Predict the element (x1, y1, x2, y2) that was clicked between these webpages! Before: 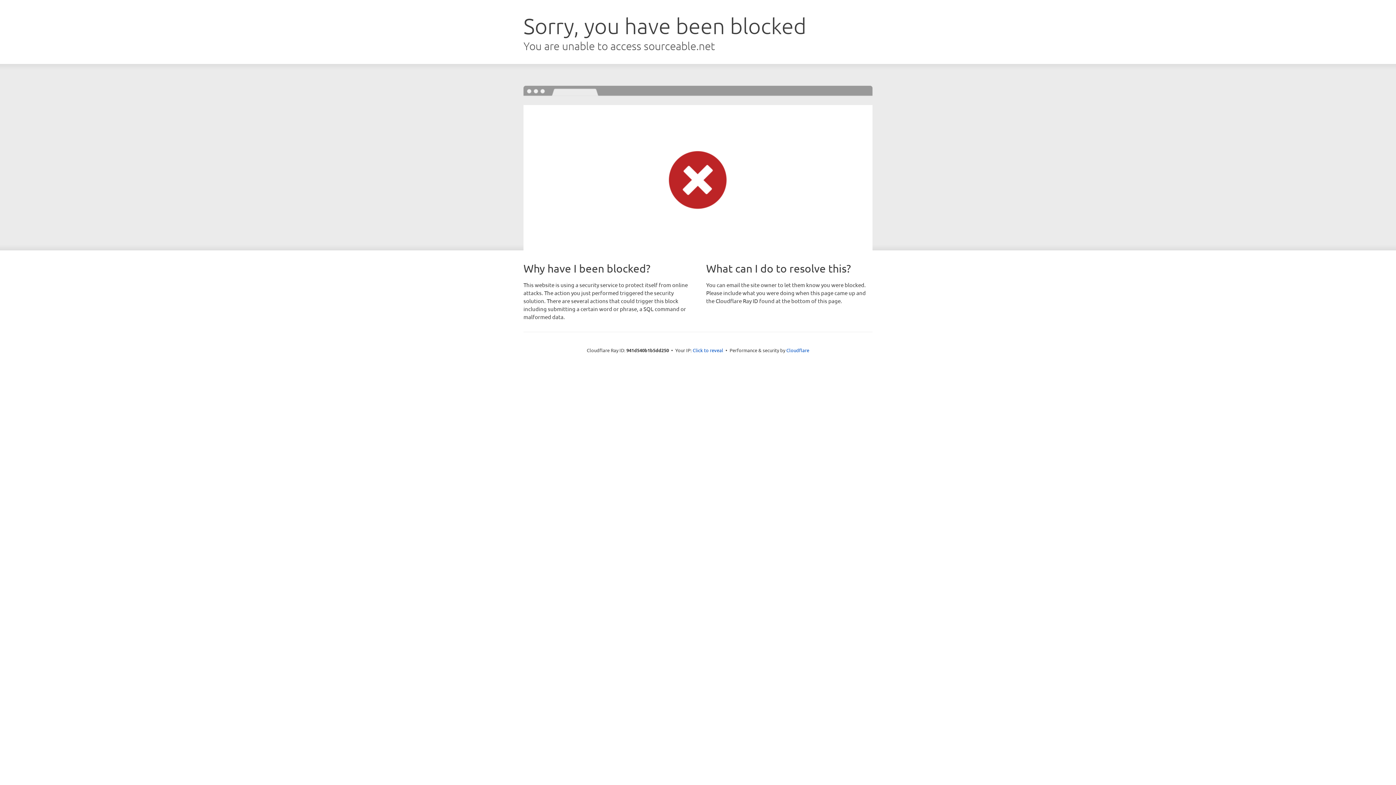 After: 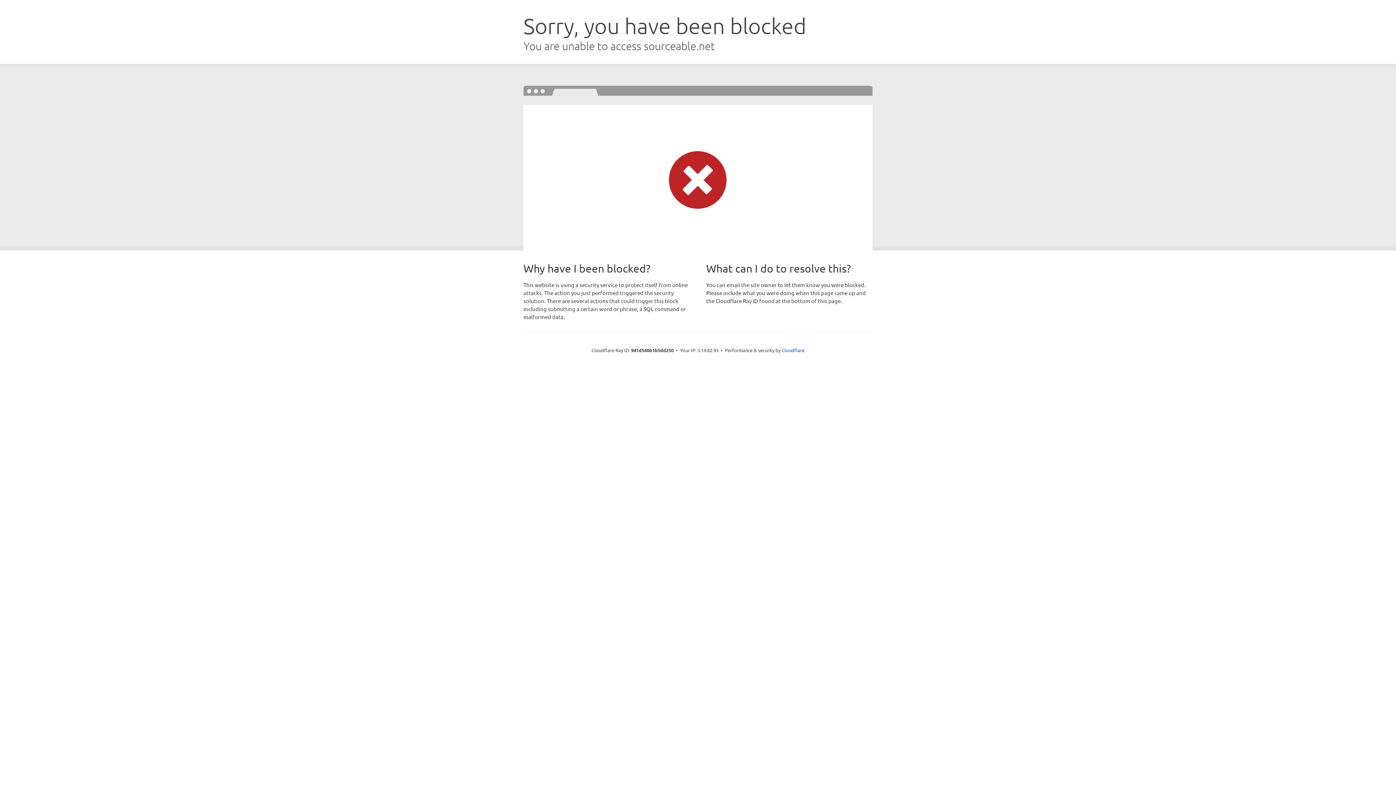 Action: label: Click to reveal bbox: (692, 346, 723, 353)